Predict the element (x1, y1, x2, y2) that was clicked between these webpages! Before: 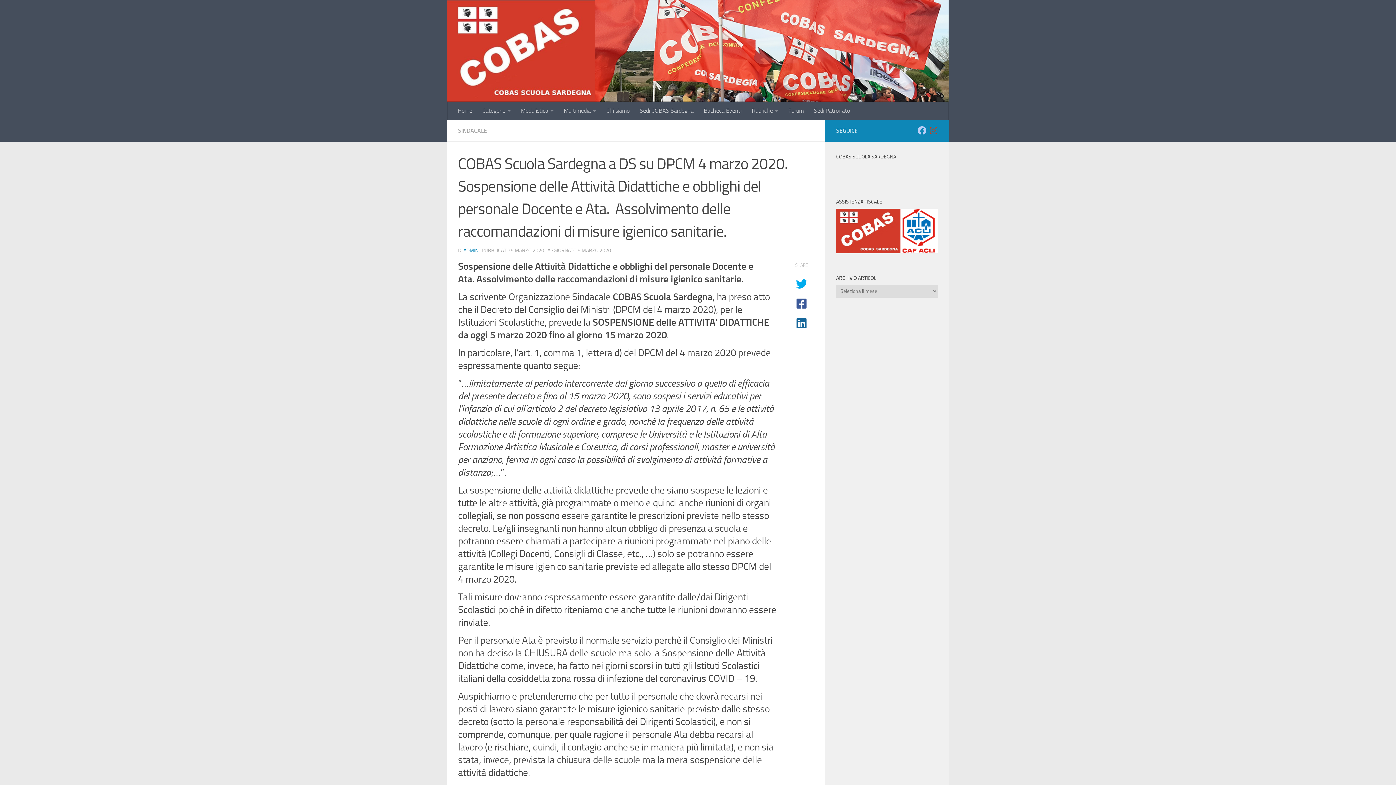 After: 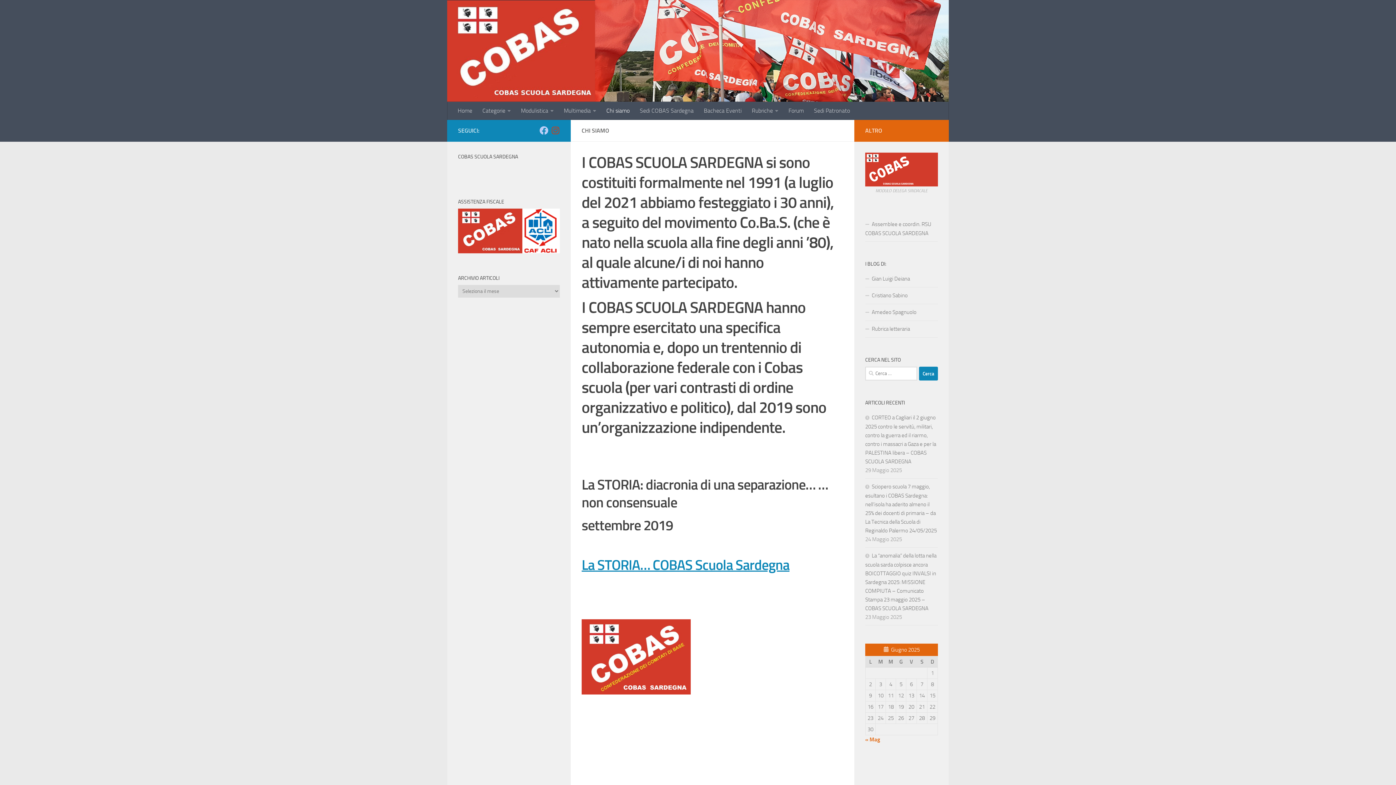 Action: label: Chi siamo bbox: (601, 101, 634, 120)